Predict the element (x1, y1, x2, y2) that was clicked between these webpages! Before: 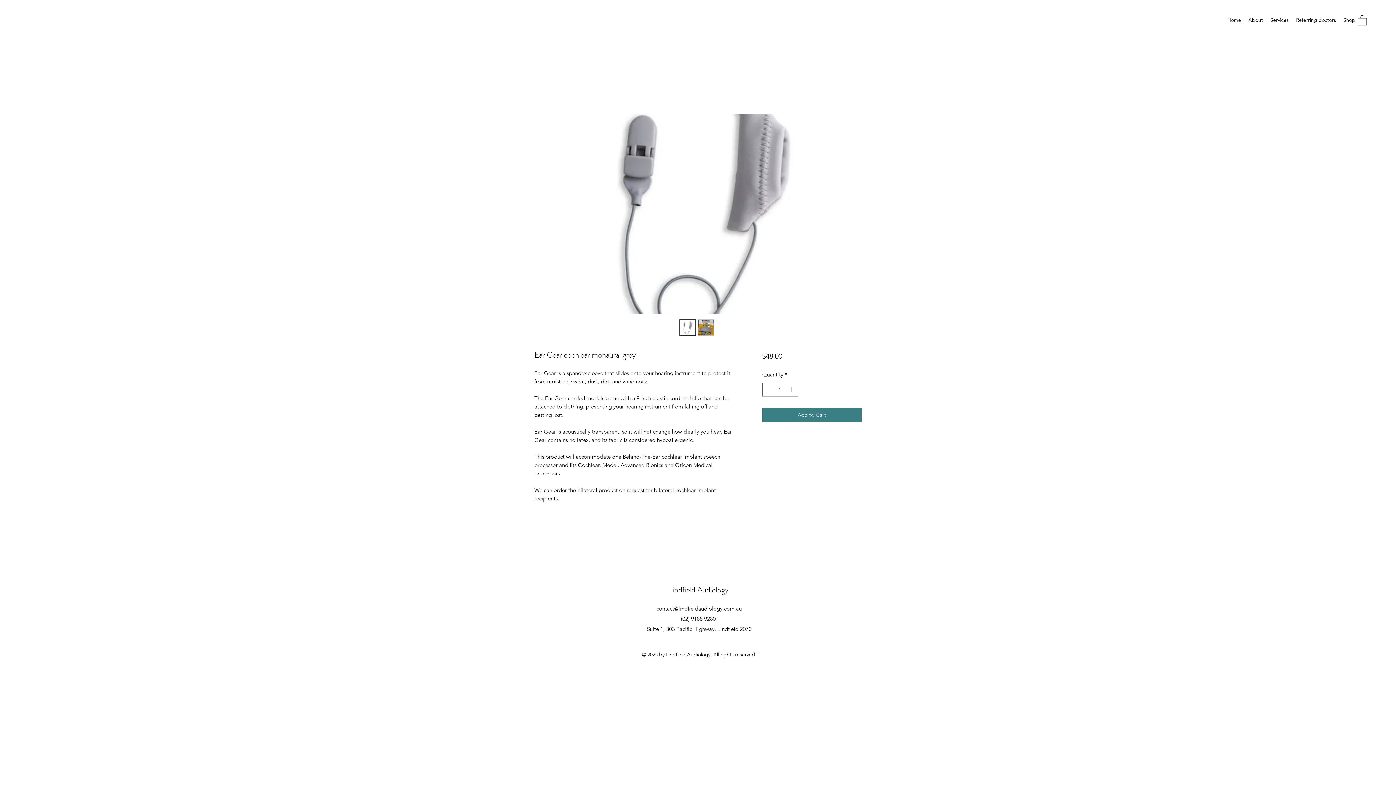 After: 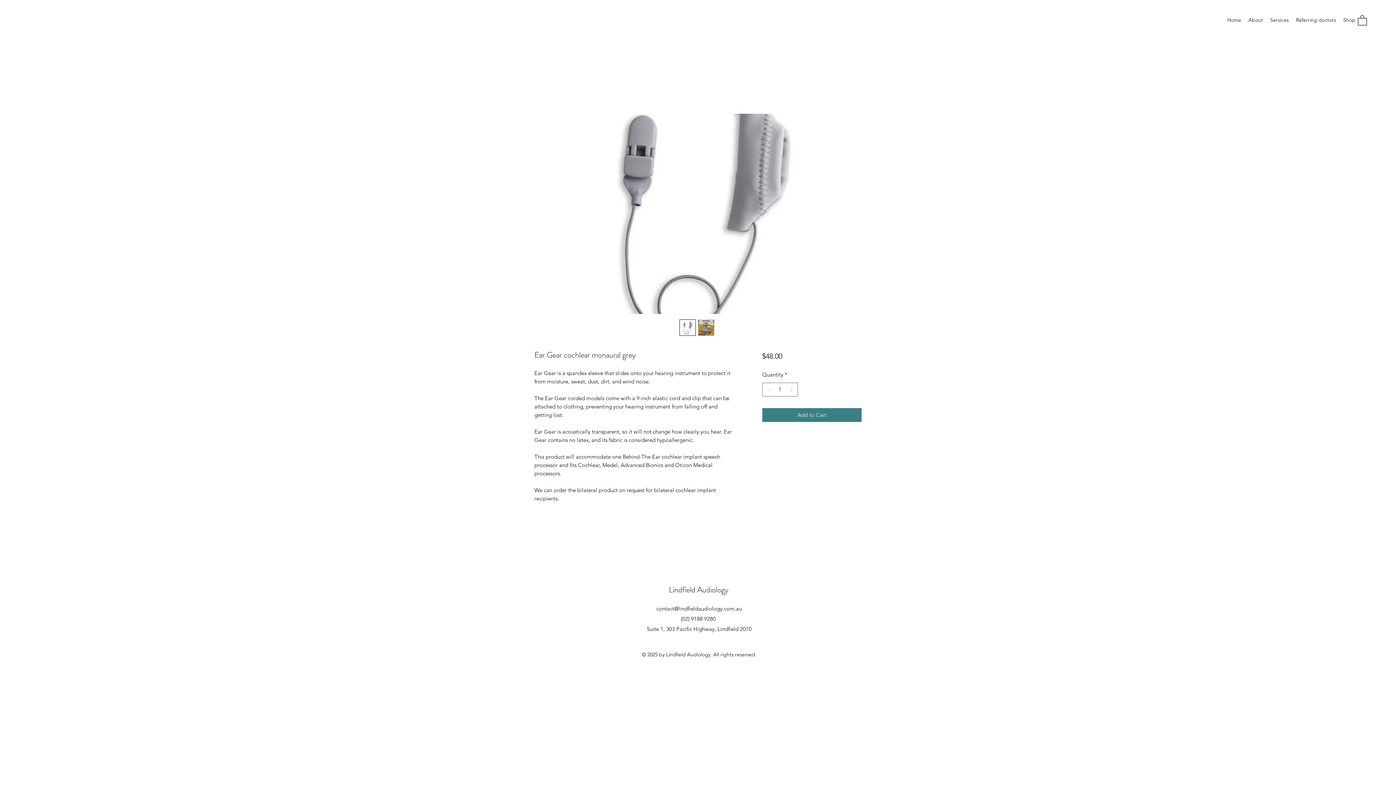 Action: bbox: (656, 605, 742, 612) label: contact@lindfieldaudiology.com.au